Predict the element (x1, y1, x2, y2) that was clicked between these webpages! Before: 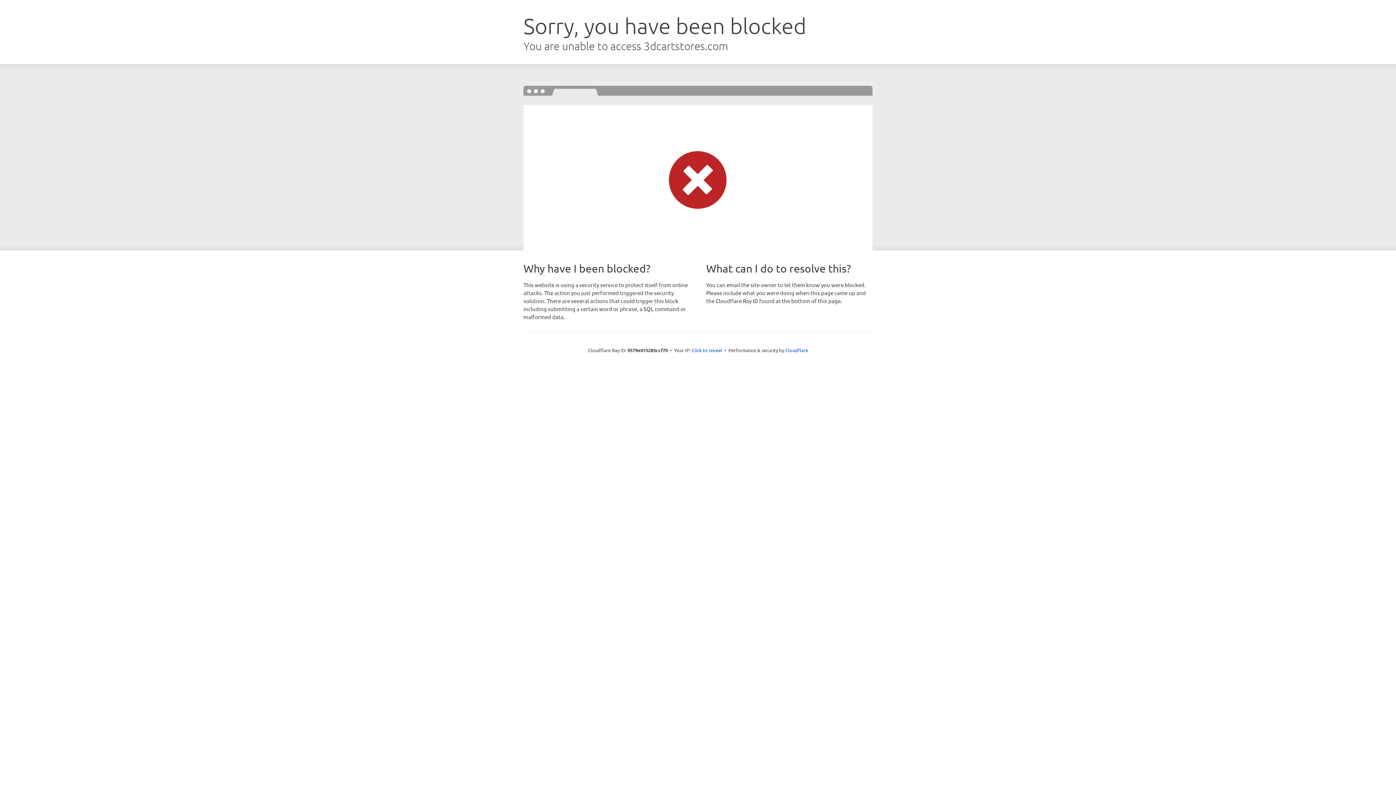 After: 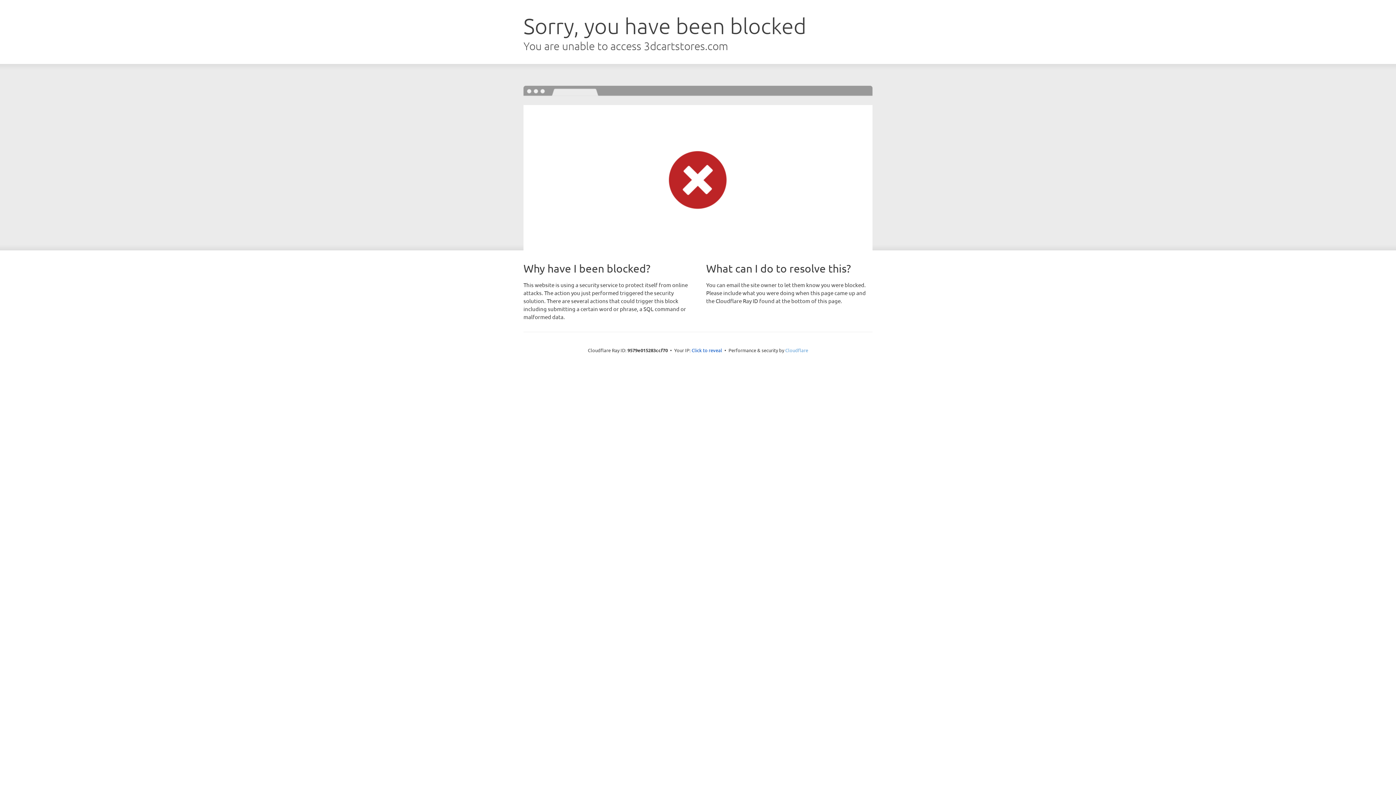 Action: label: Cloudflare bbox: (785, 347, 808, 353)